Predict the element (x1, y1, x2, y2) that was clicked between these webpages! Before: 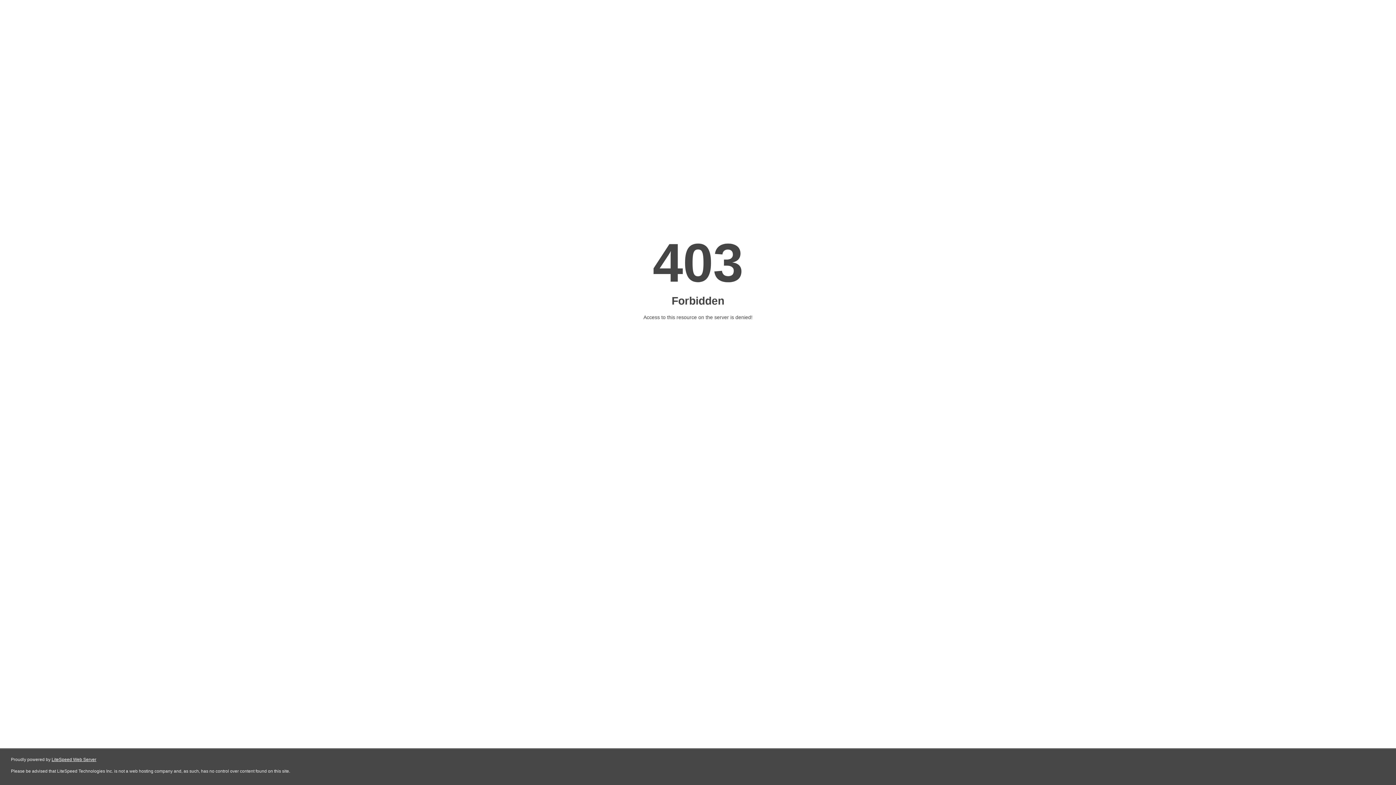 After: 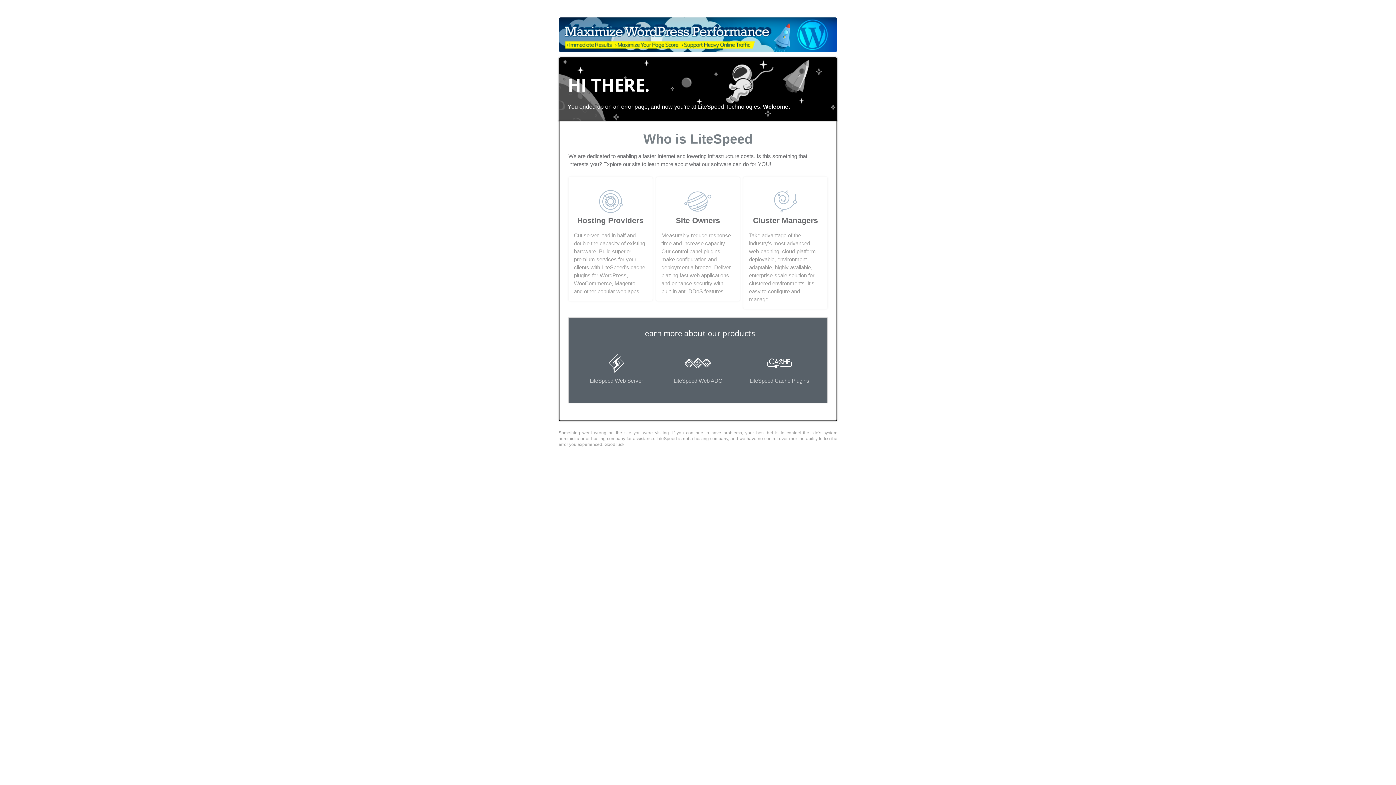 Action: label: LiteSpeed Web Server bbox: (51, 757, 96, 762)